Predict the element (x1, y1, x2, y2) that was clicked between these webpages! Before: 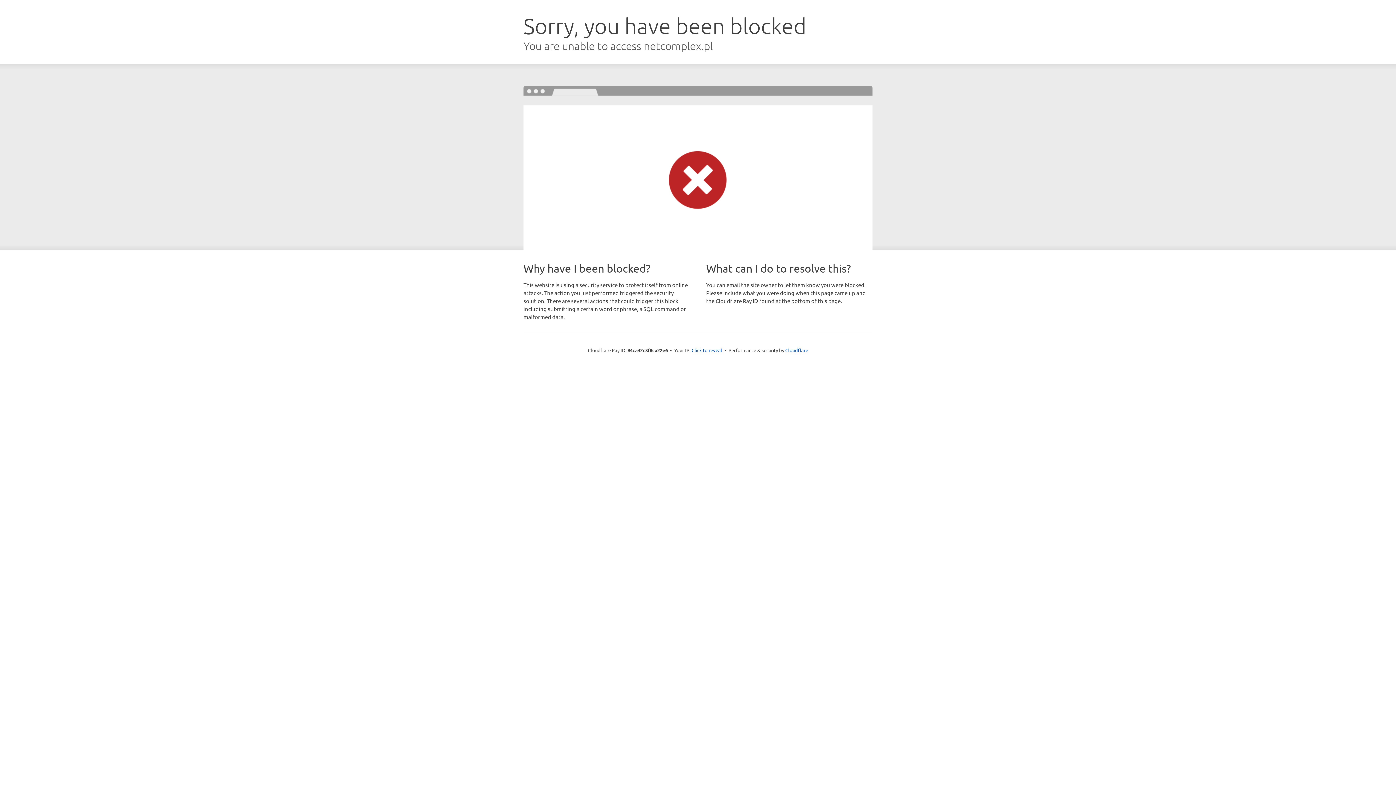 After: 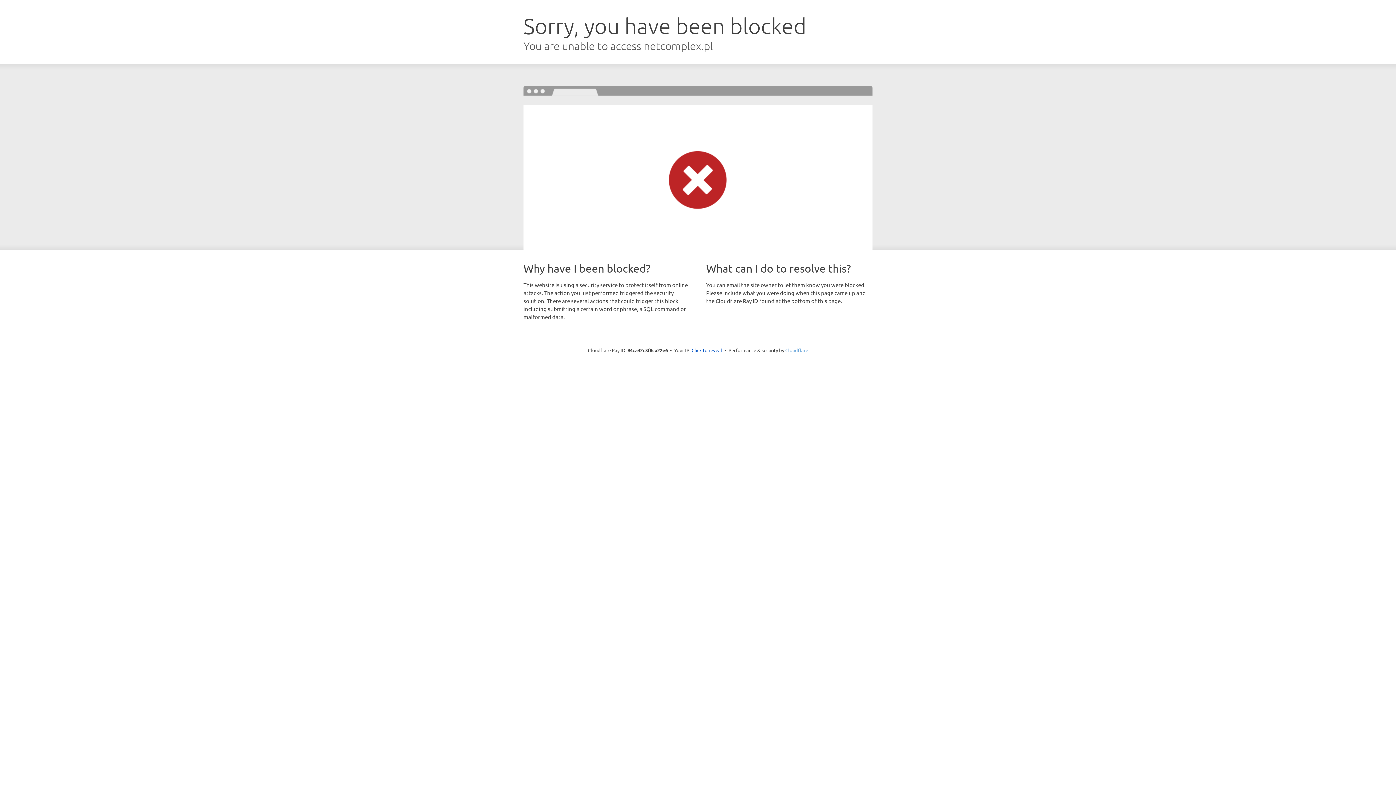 Action: label: Cloudflare bbox: (785, 347, 808, 353)